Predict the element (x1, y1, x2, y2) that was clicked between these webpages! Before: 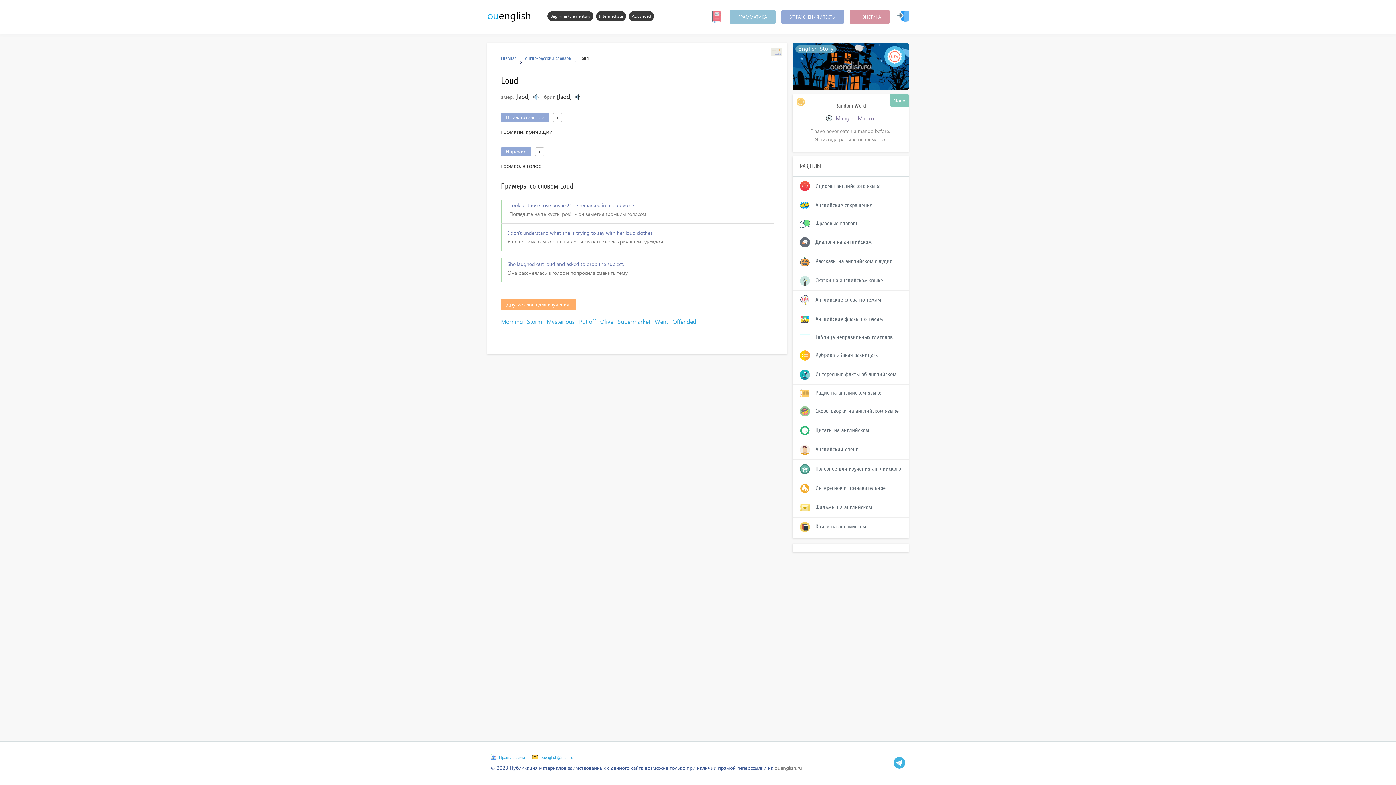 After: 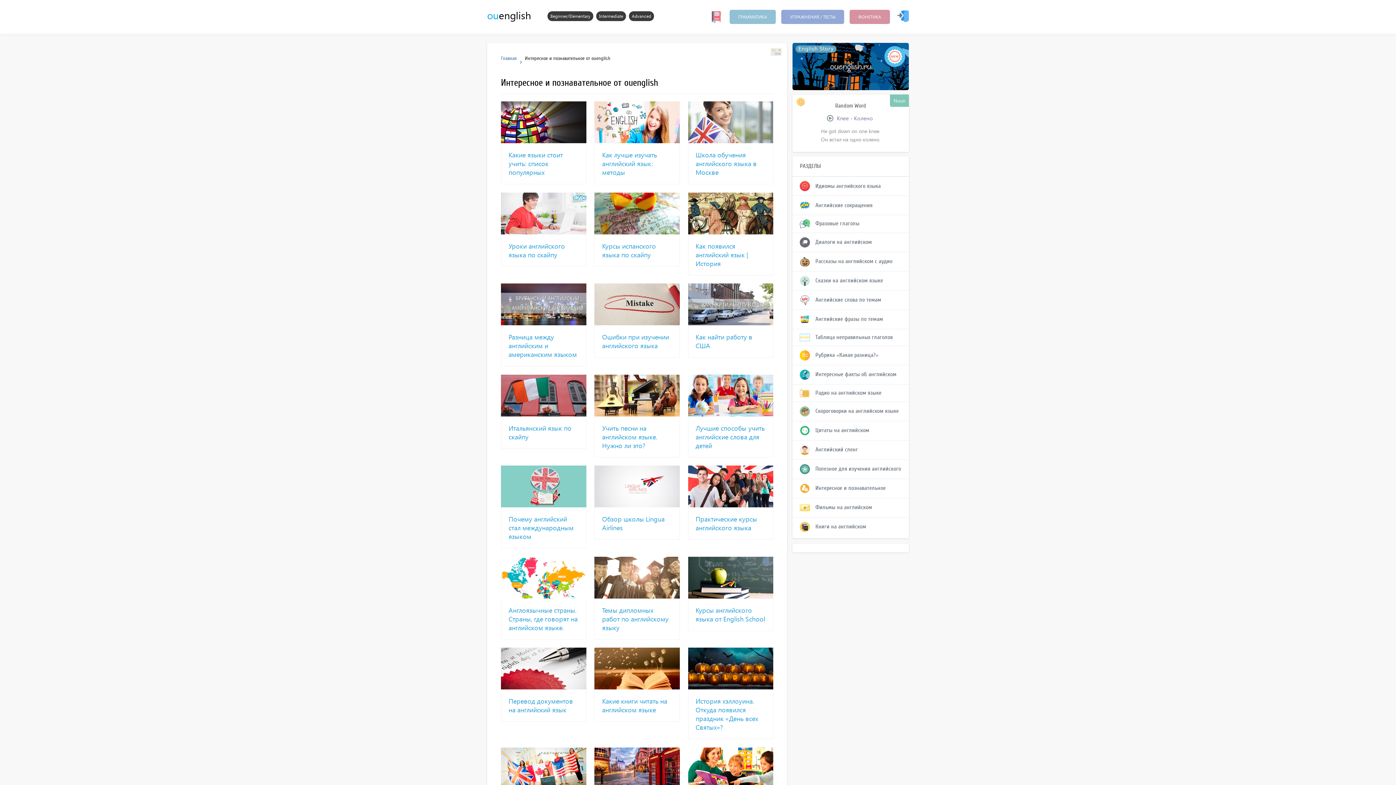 Action: label: Интересное и познавательное bbox: (792, 479, 909, 498)